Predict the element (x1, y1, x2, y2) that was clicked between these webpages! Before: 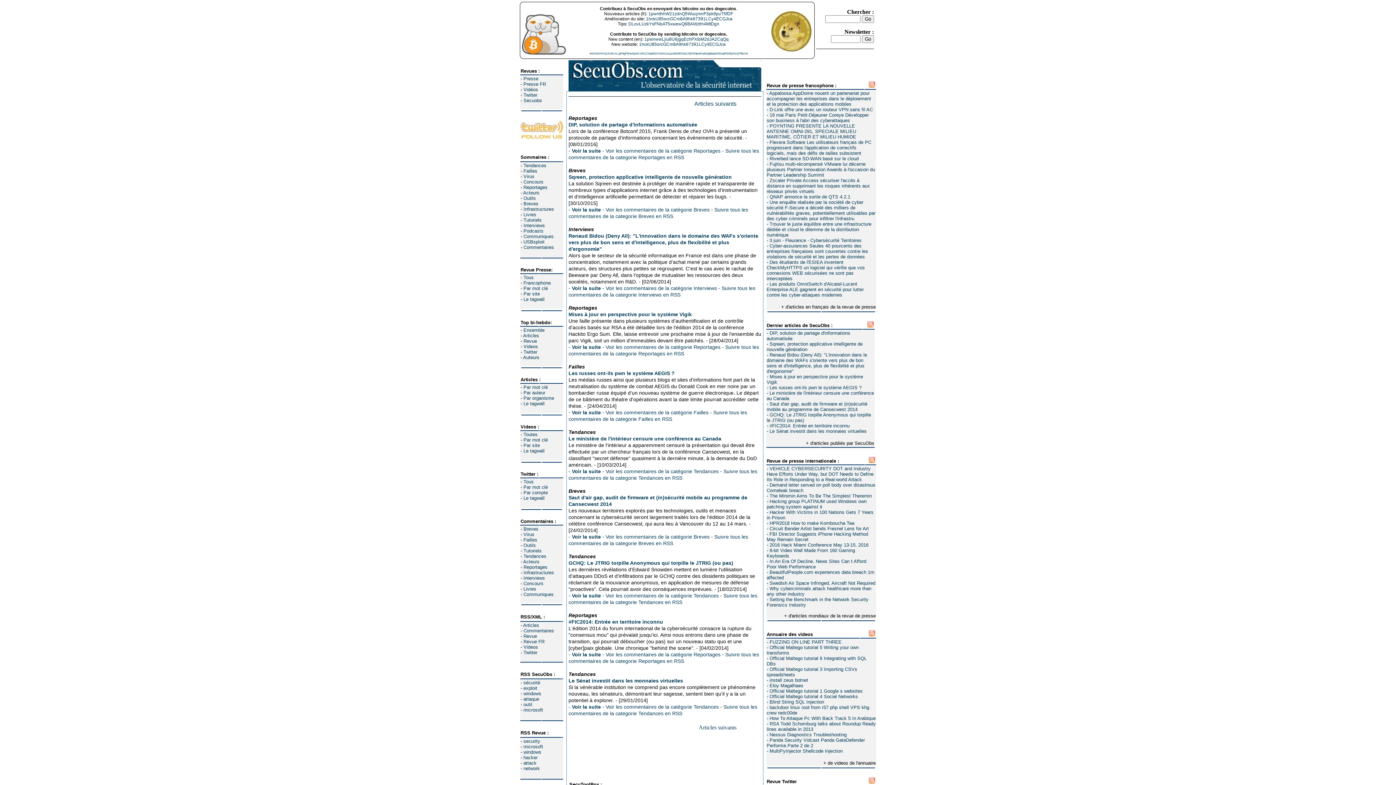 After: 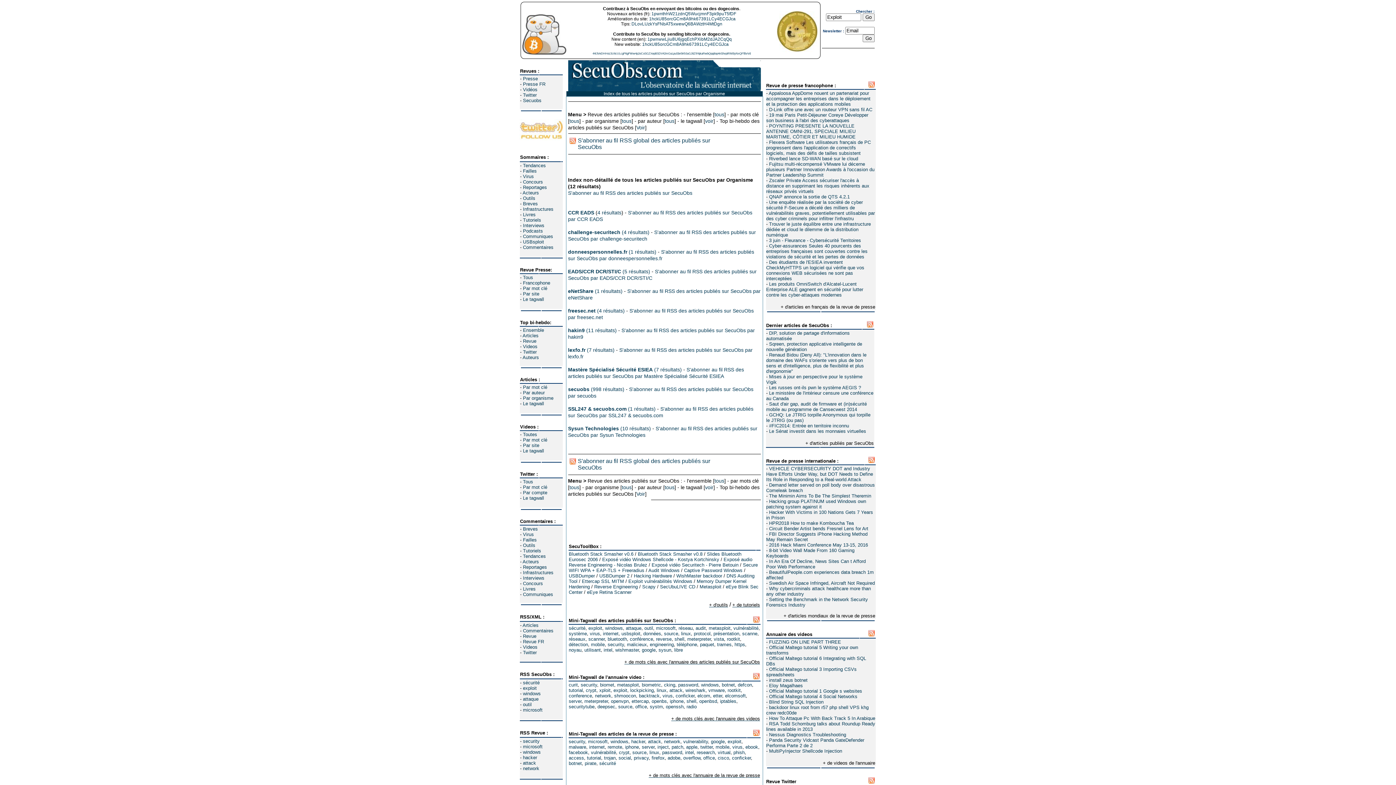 Action: label: Par organisme bbox: (523, 395, 554, 401)